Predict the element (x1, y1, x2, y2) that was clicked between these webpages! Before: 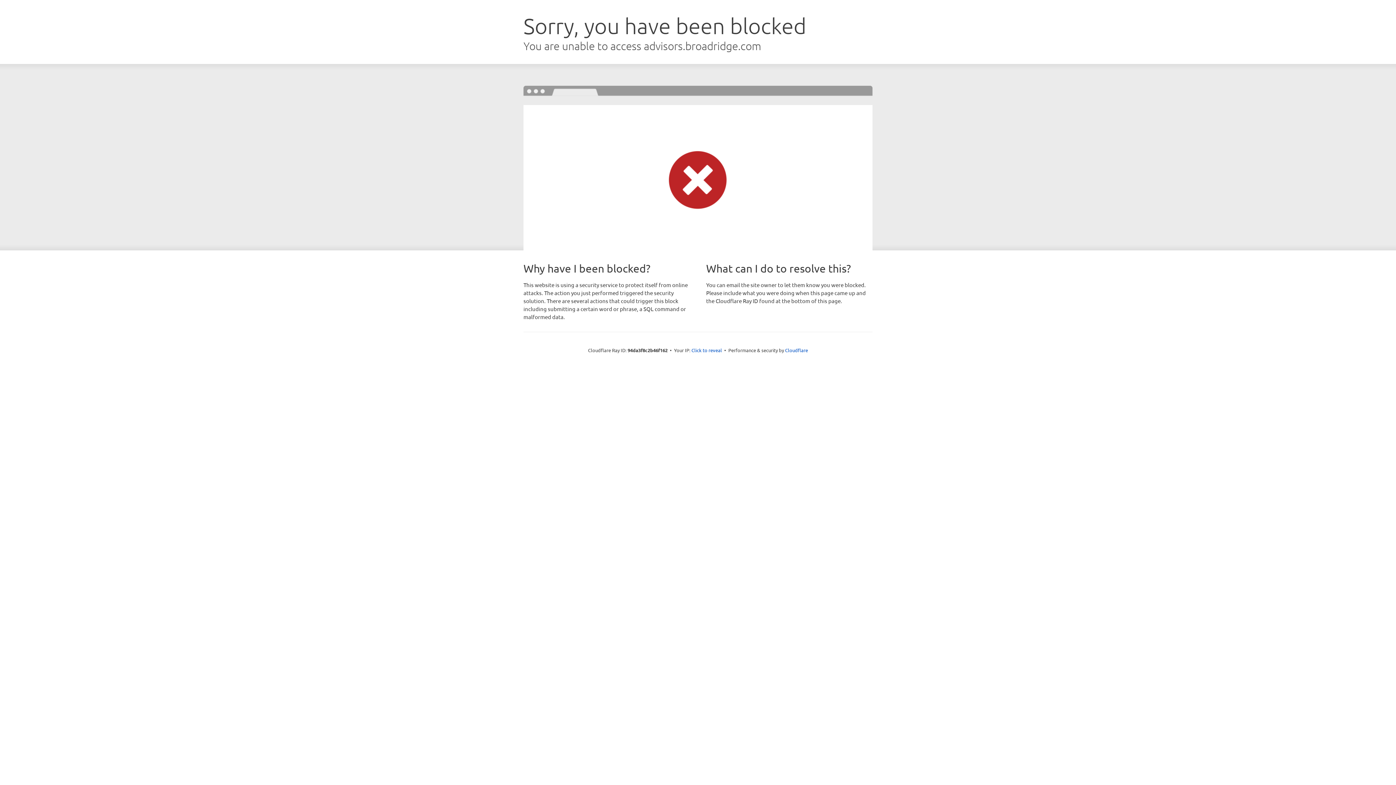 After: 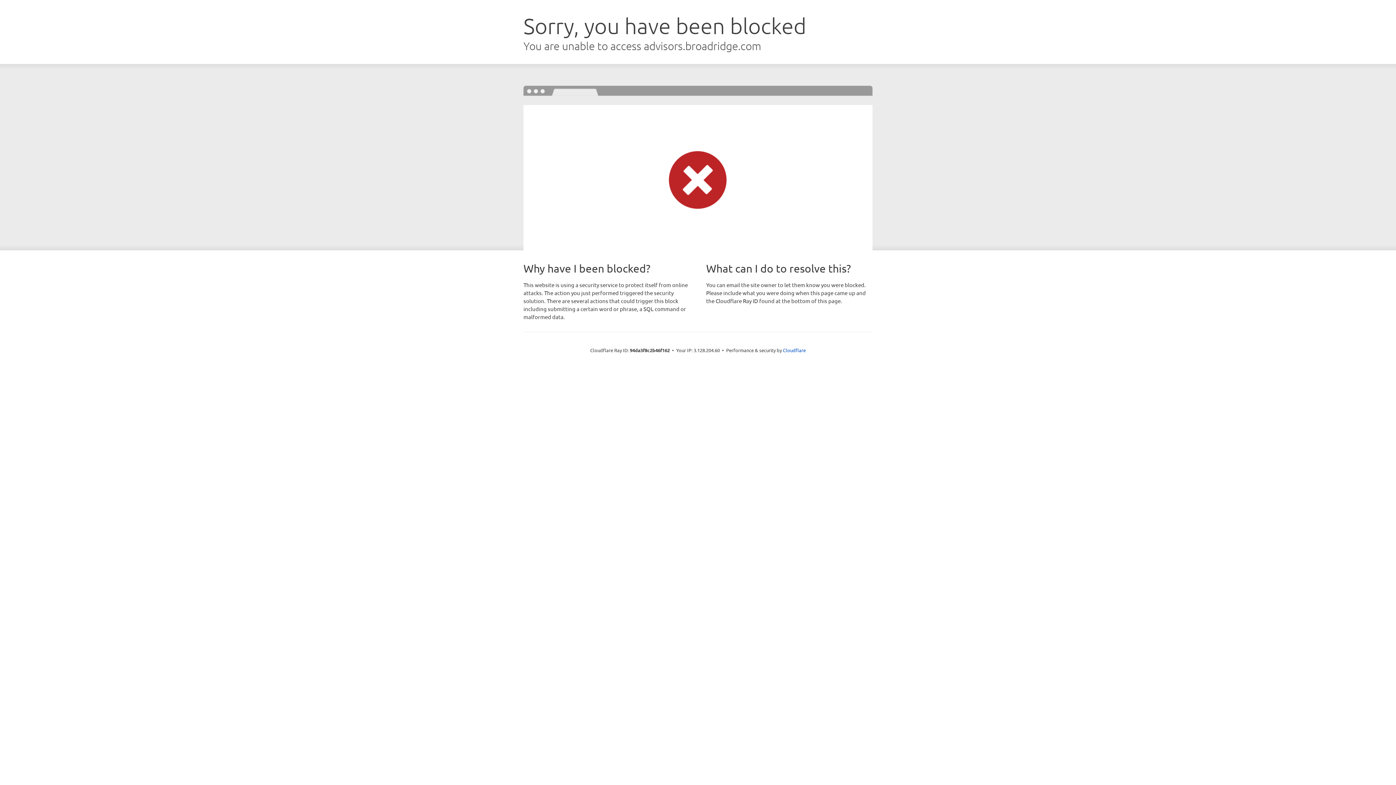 Action: label: Click to reveal bbox: (691, 346, 722, 353)